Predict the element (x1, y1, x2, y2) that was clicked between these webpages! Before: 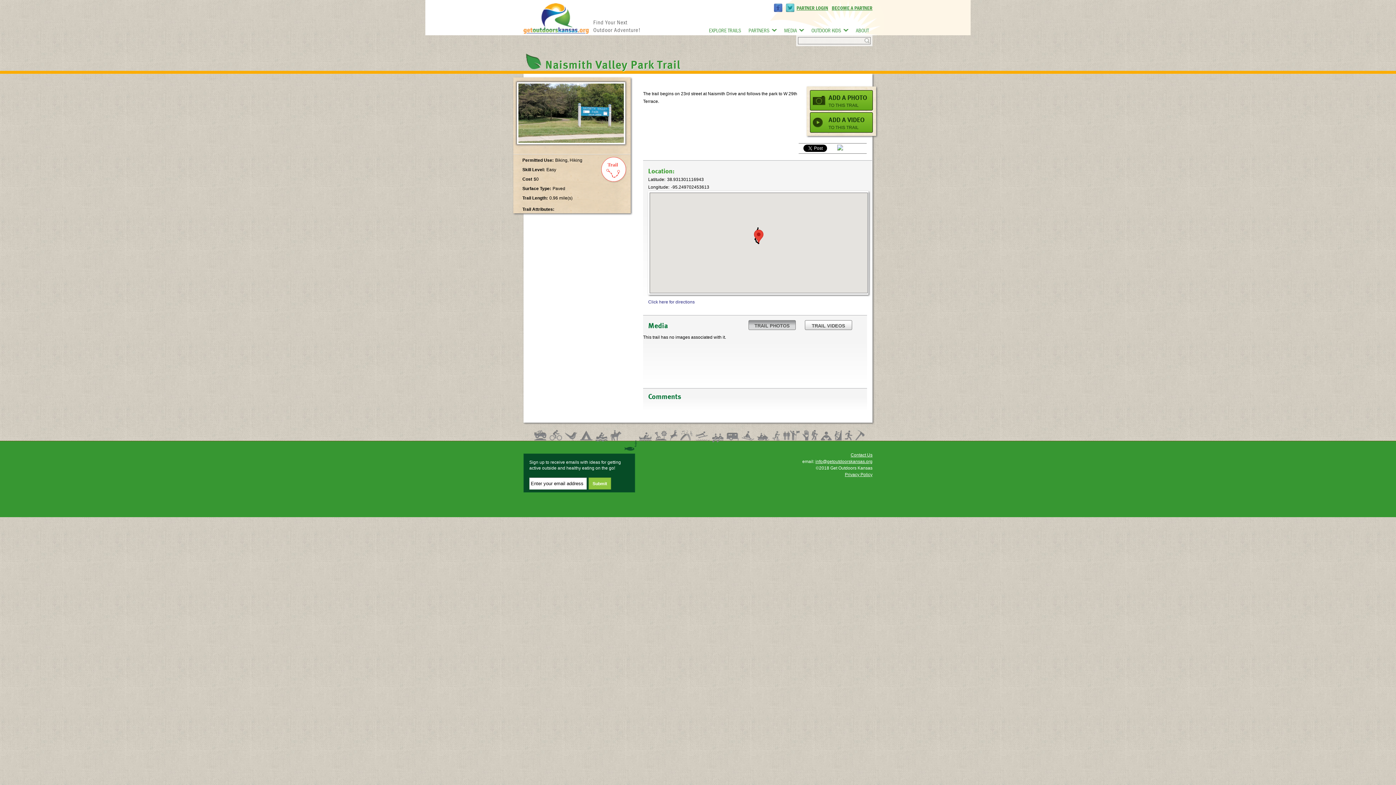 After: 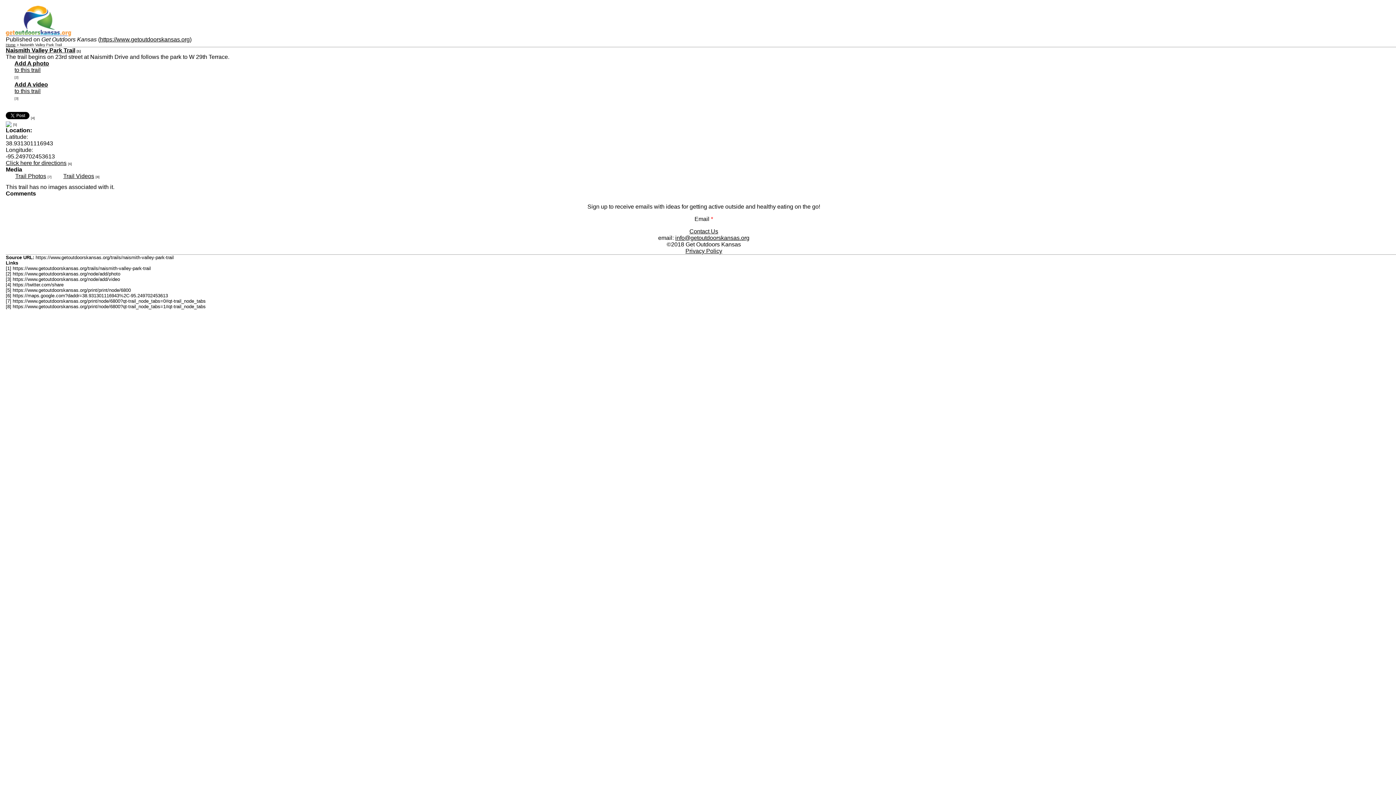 Action: bbox: (837, 144, 843, 149)